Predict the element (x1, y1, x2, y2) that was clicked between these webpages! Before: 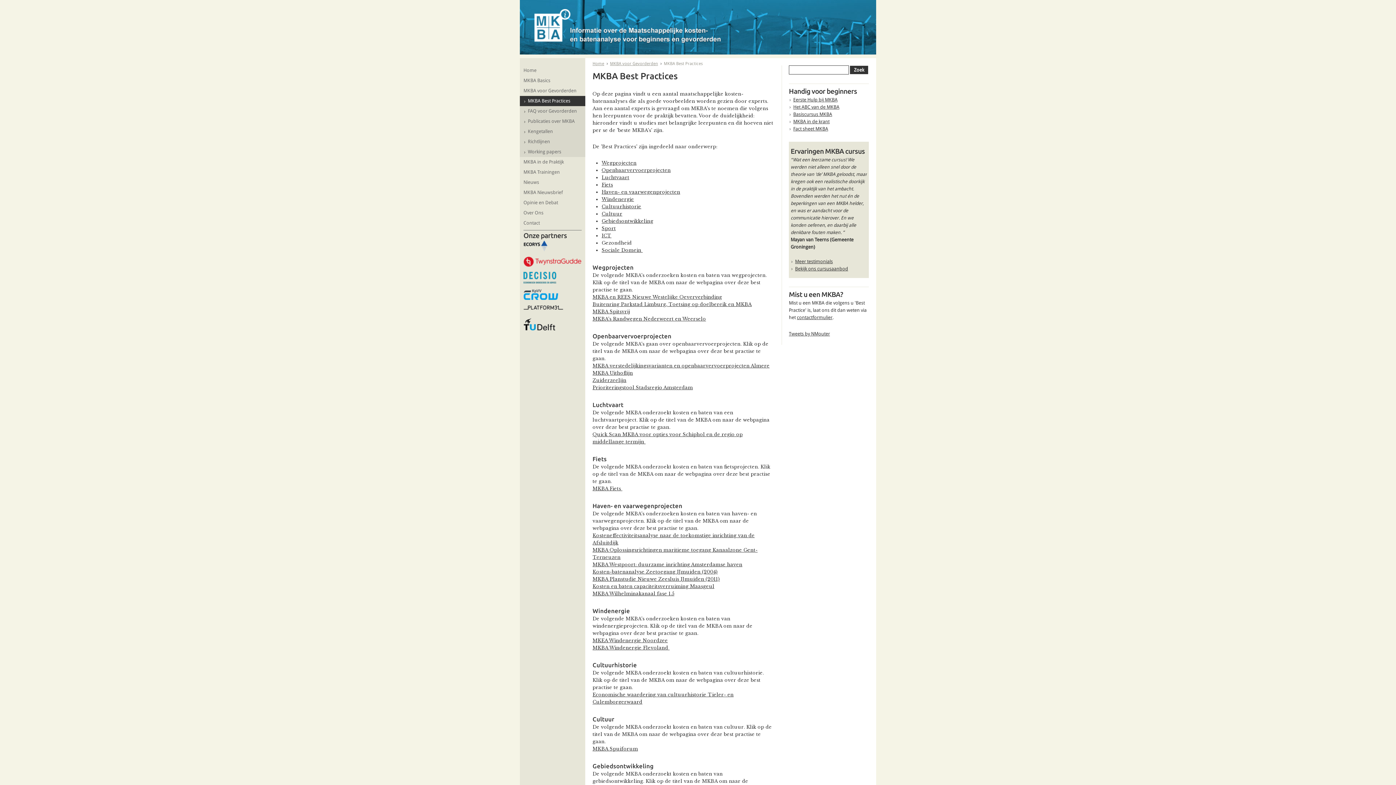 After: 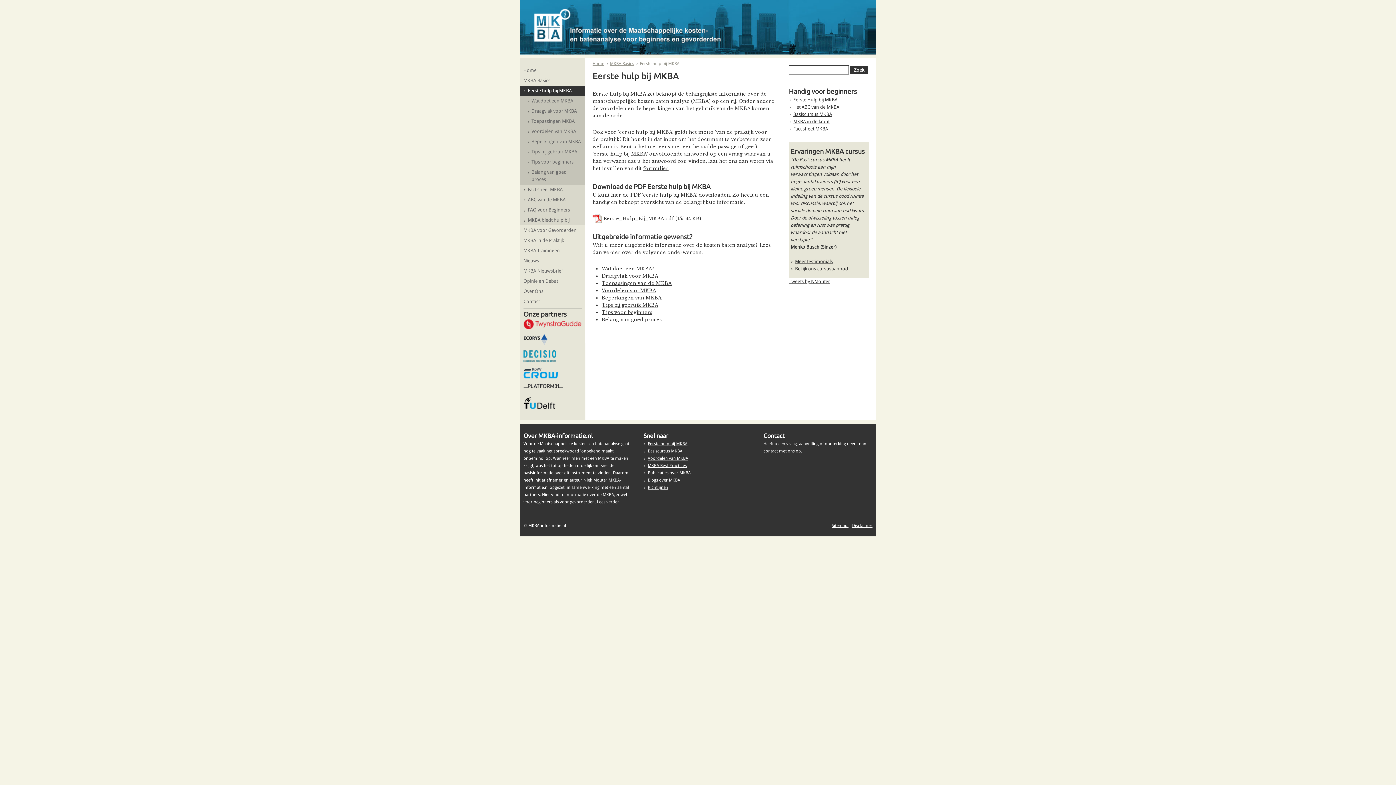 Action: label: Eerste Hulp bij MKBA bbox: (789, 97, 837, 102)